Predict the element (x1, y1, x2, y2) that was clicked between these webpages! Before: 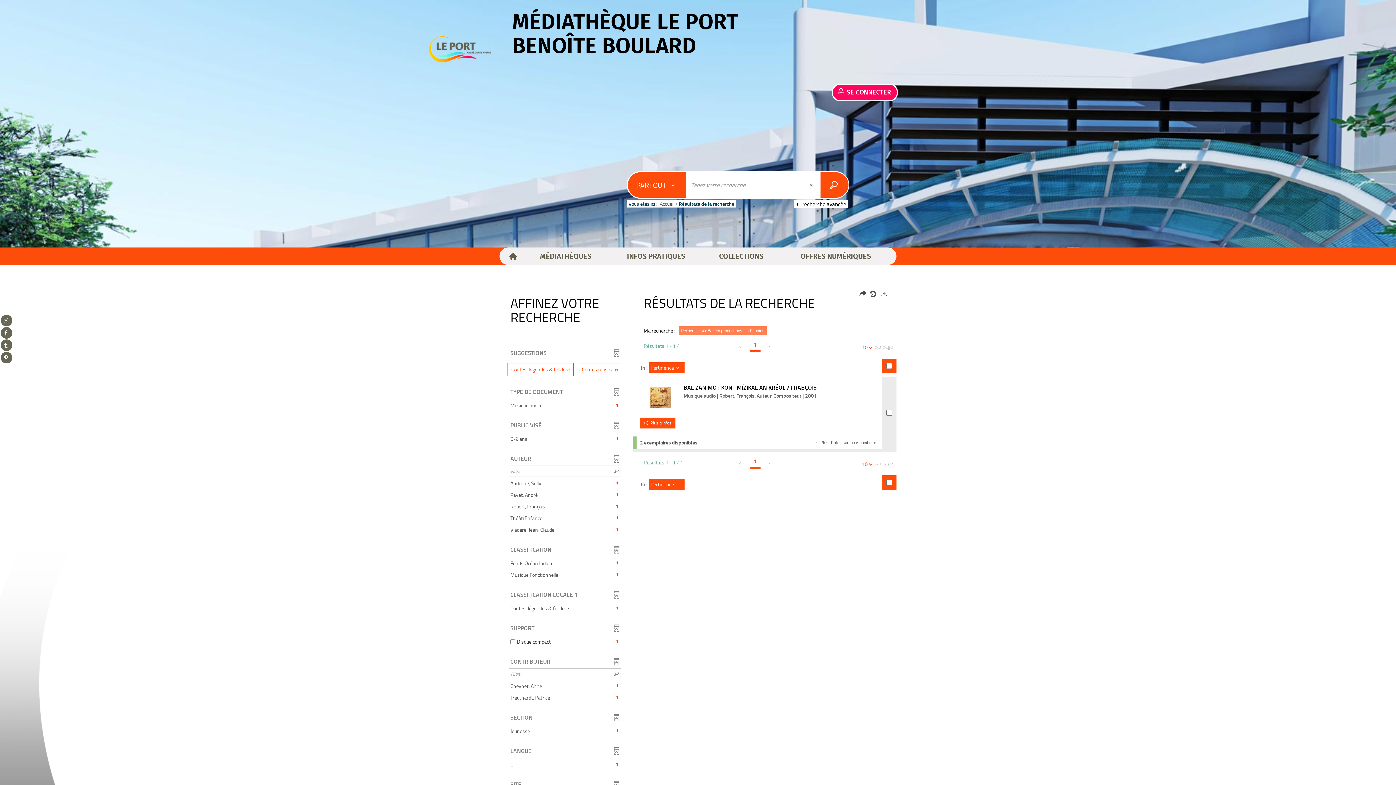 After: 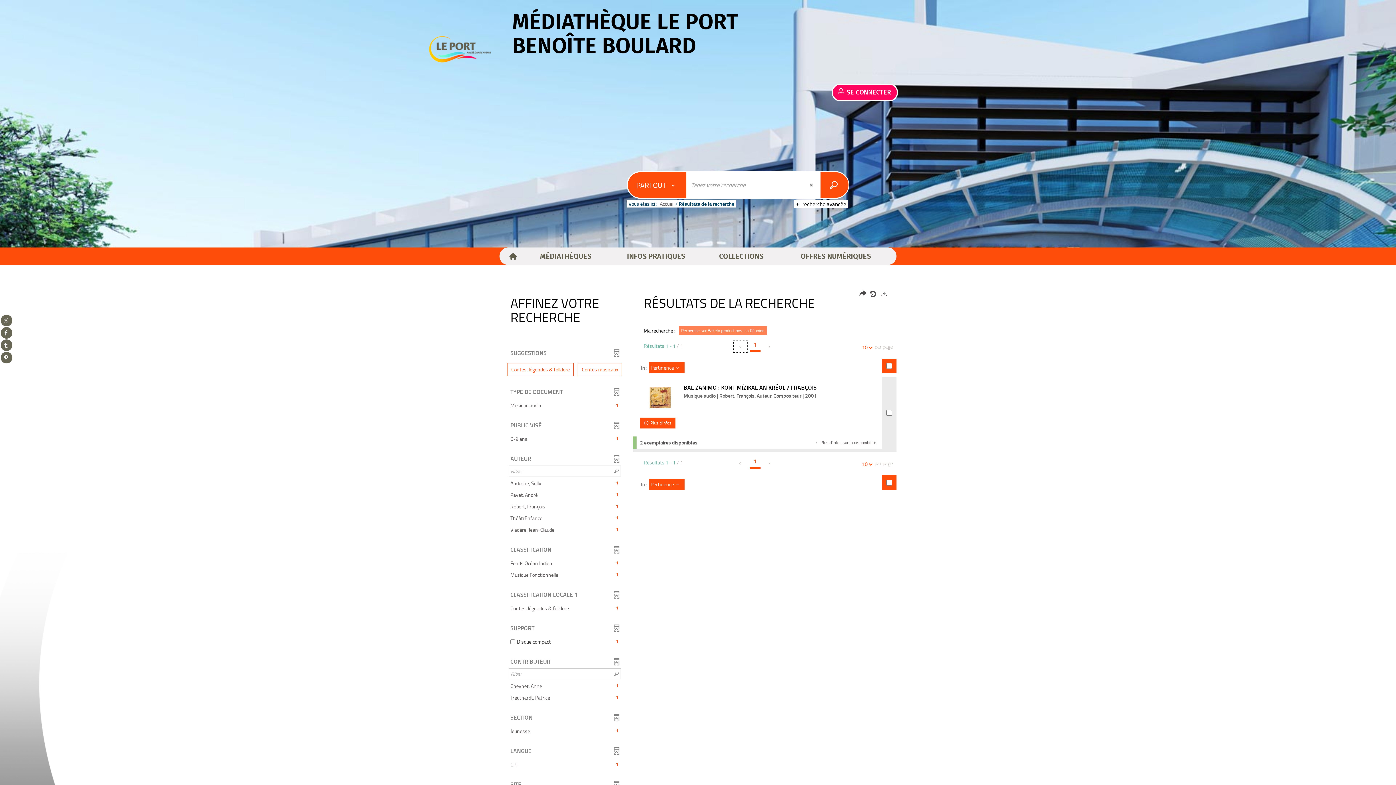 Action: label: Page précédente, aucune bbox: (734, 341, 747, 352)